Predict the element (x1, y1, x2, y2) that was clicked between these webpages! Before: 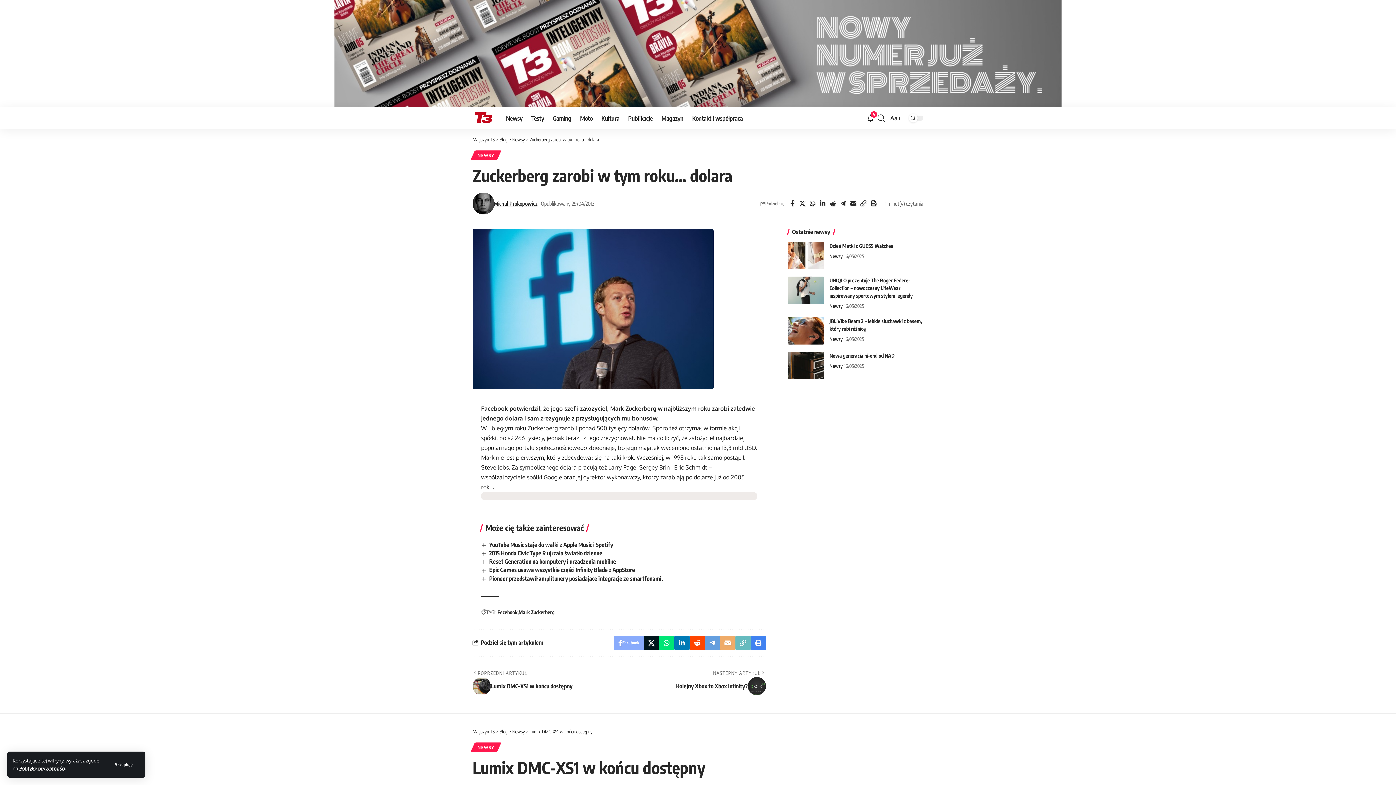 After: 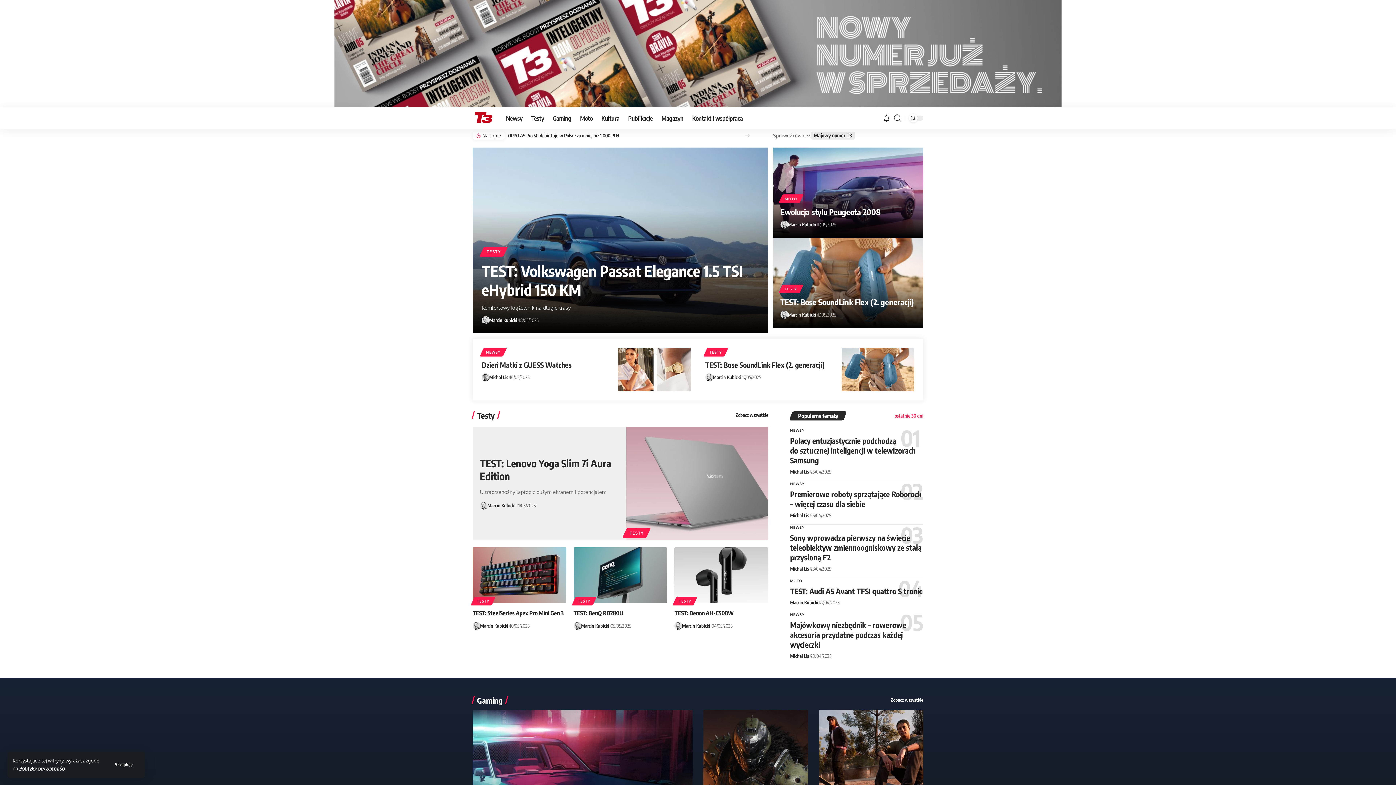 Action: label: Magazyn T3 bbox: (472, 728, 494, 734)